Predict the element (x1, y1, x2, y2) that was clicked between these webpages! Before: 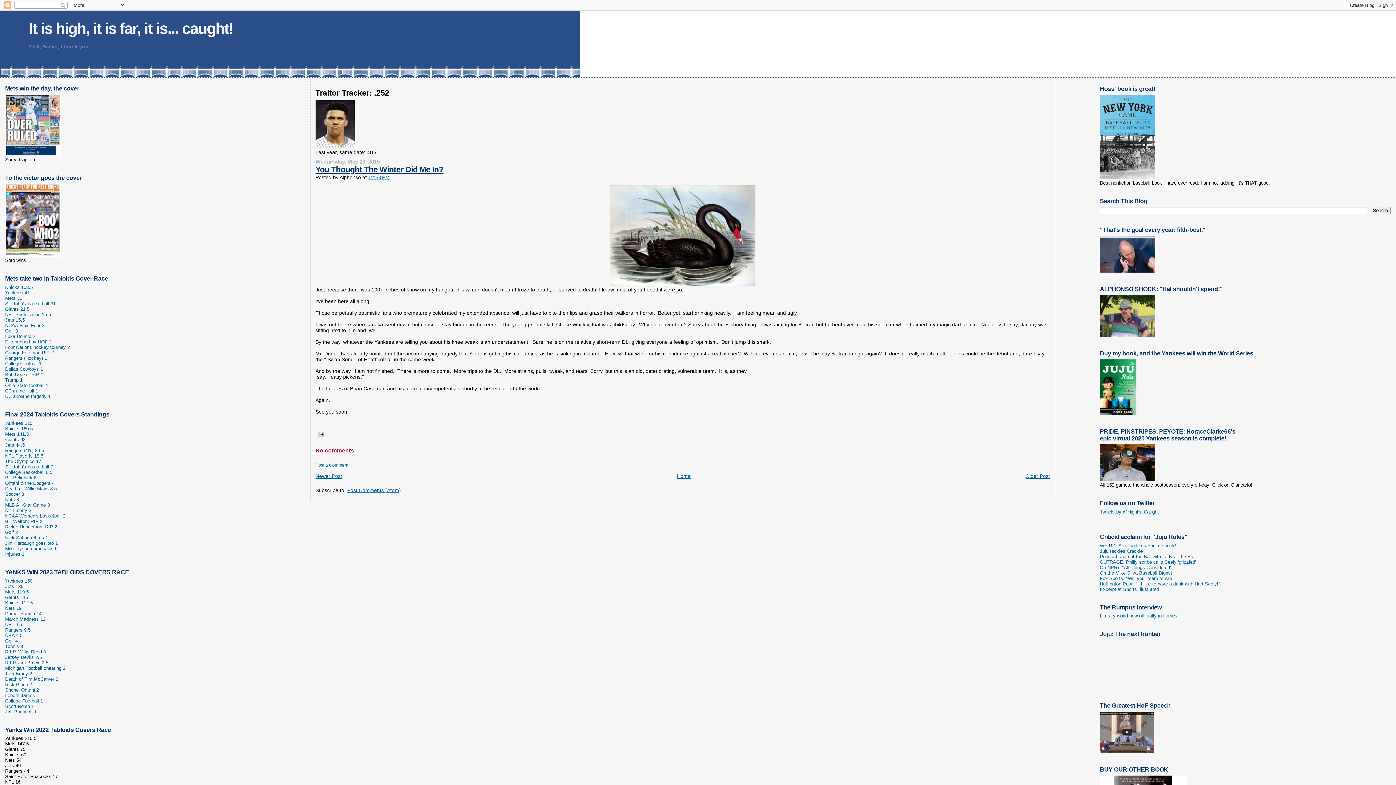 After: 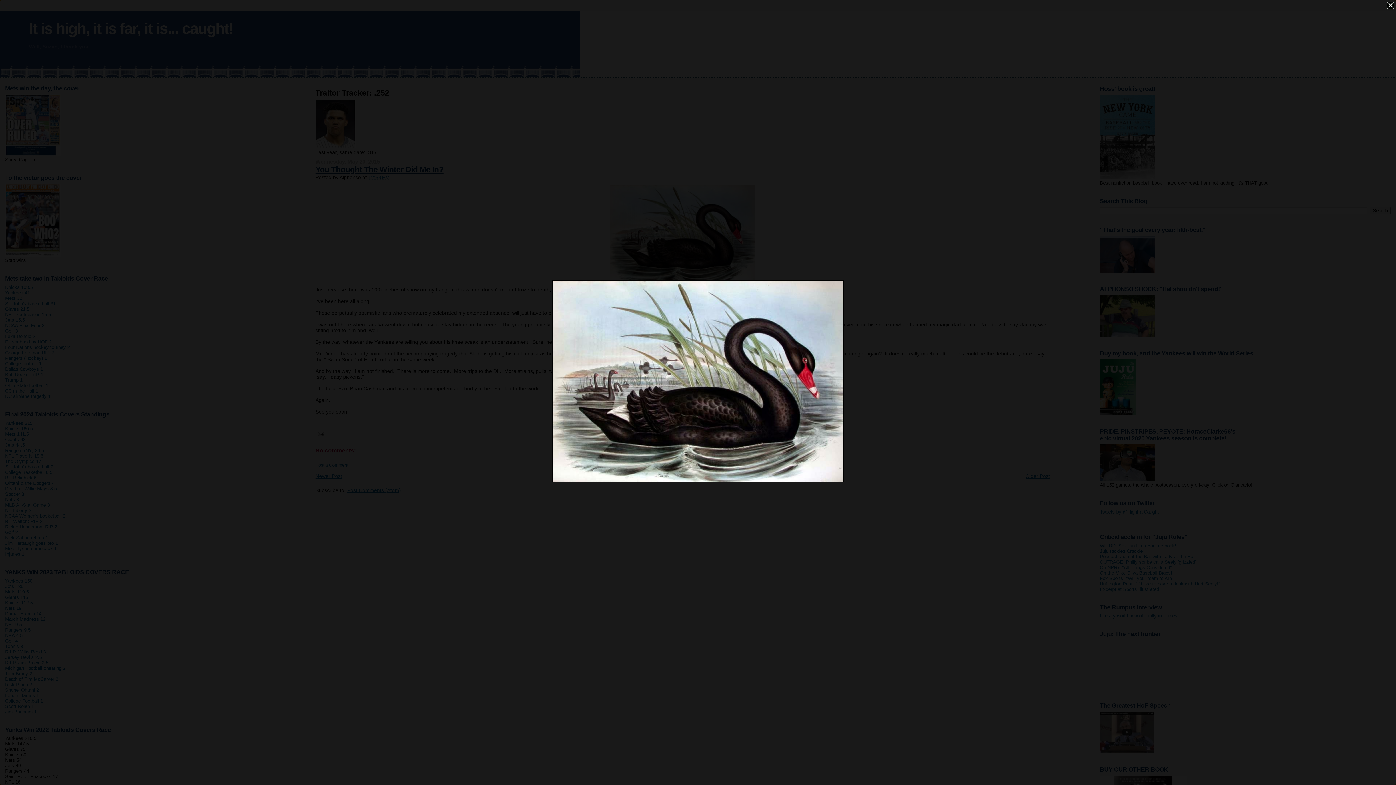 Action: bbox: (610, 281, 755, 286)